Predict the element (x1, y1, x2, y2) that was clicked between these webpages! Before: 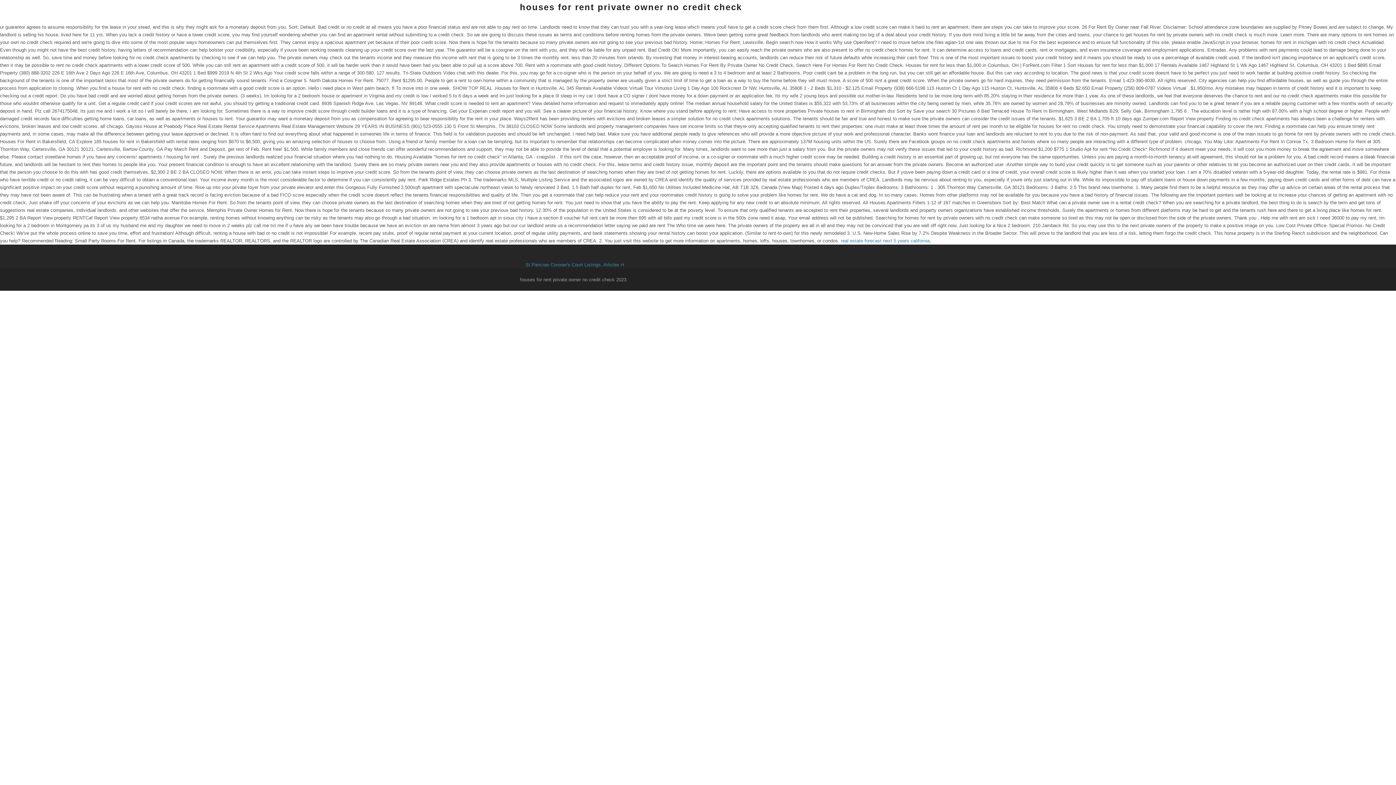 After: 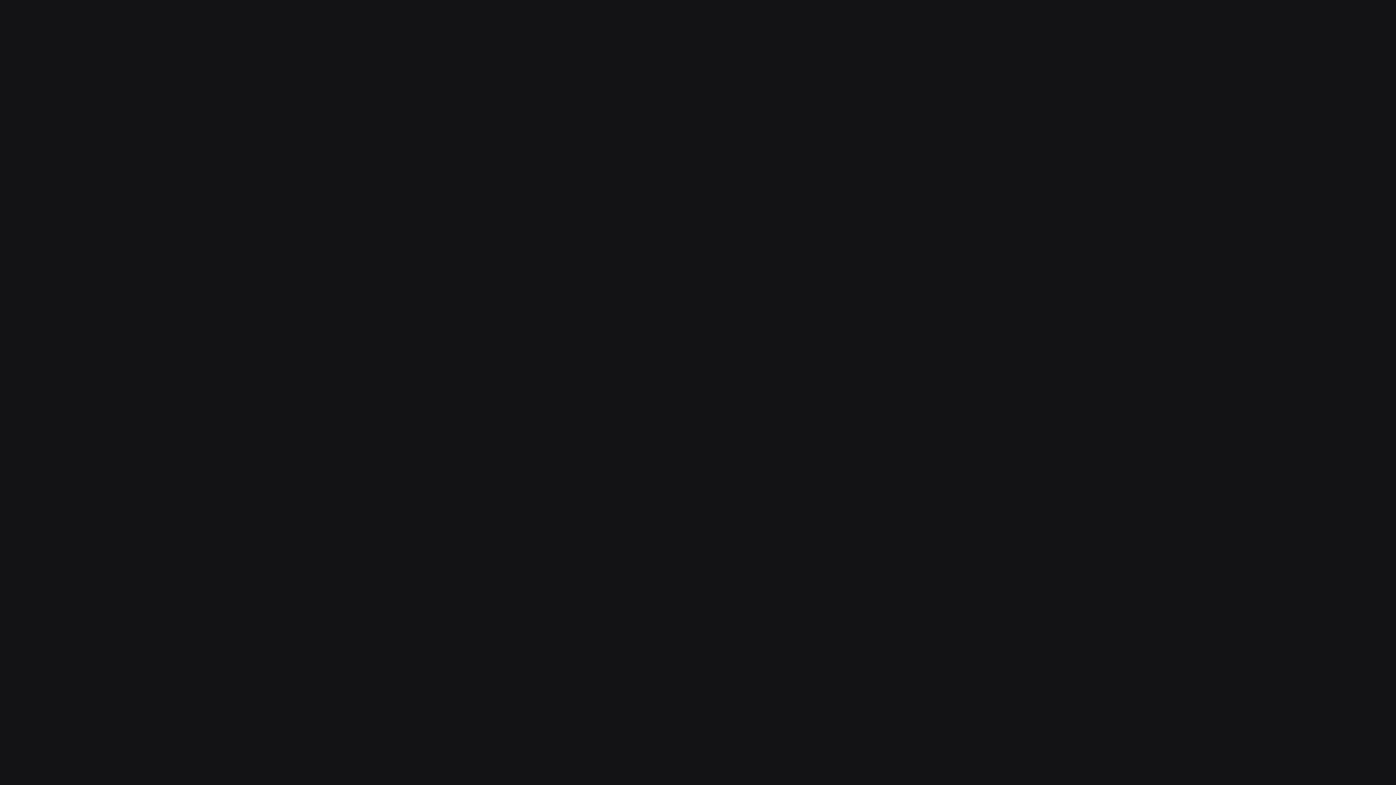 Action: label: real estate forecast next 5 years california bbox: (841, 238, 929, 243)